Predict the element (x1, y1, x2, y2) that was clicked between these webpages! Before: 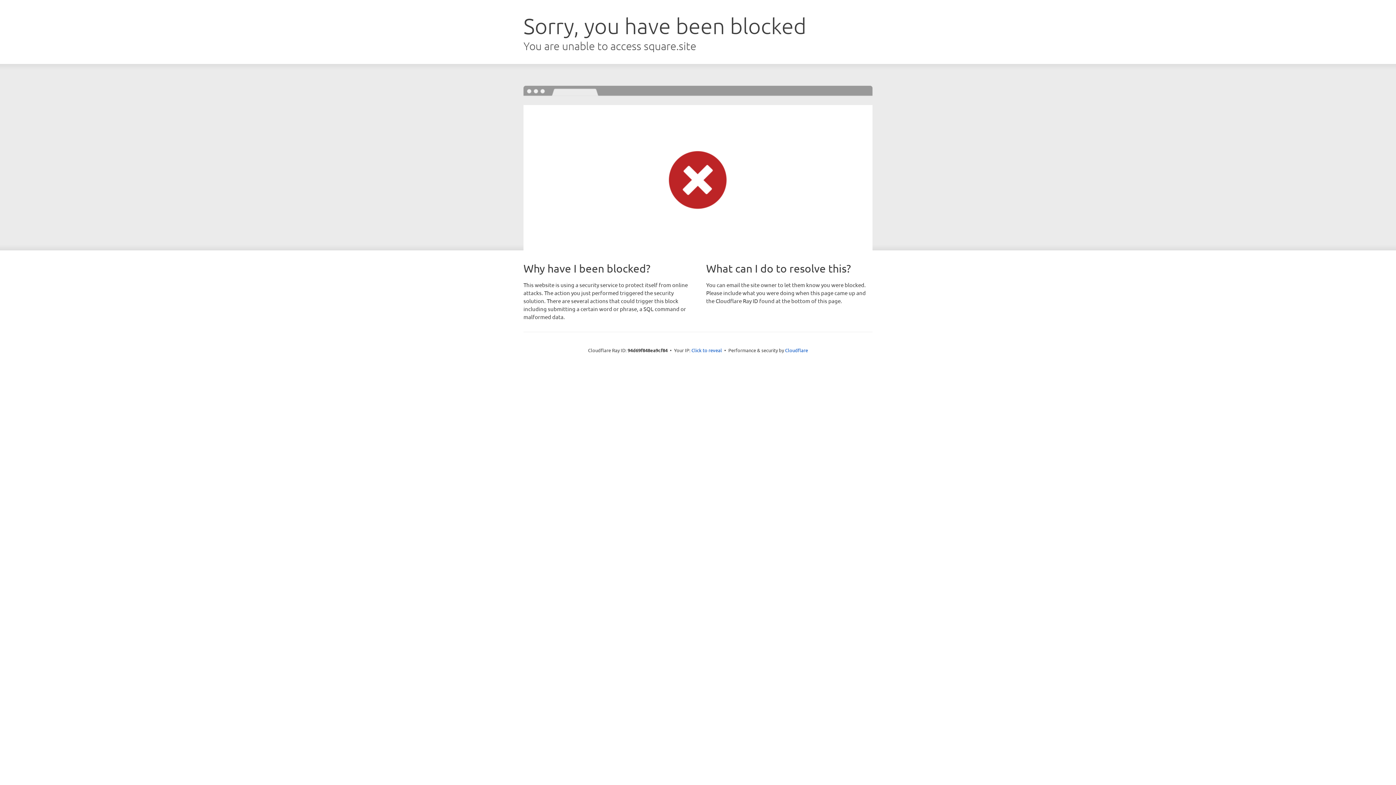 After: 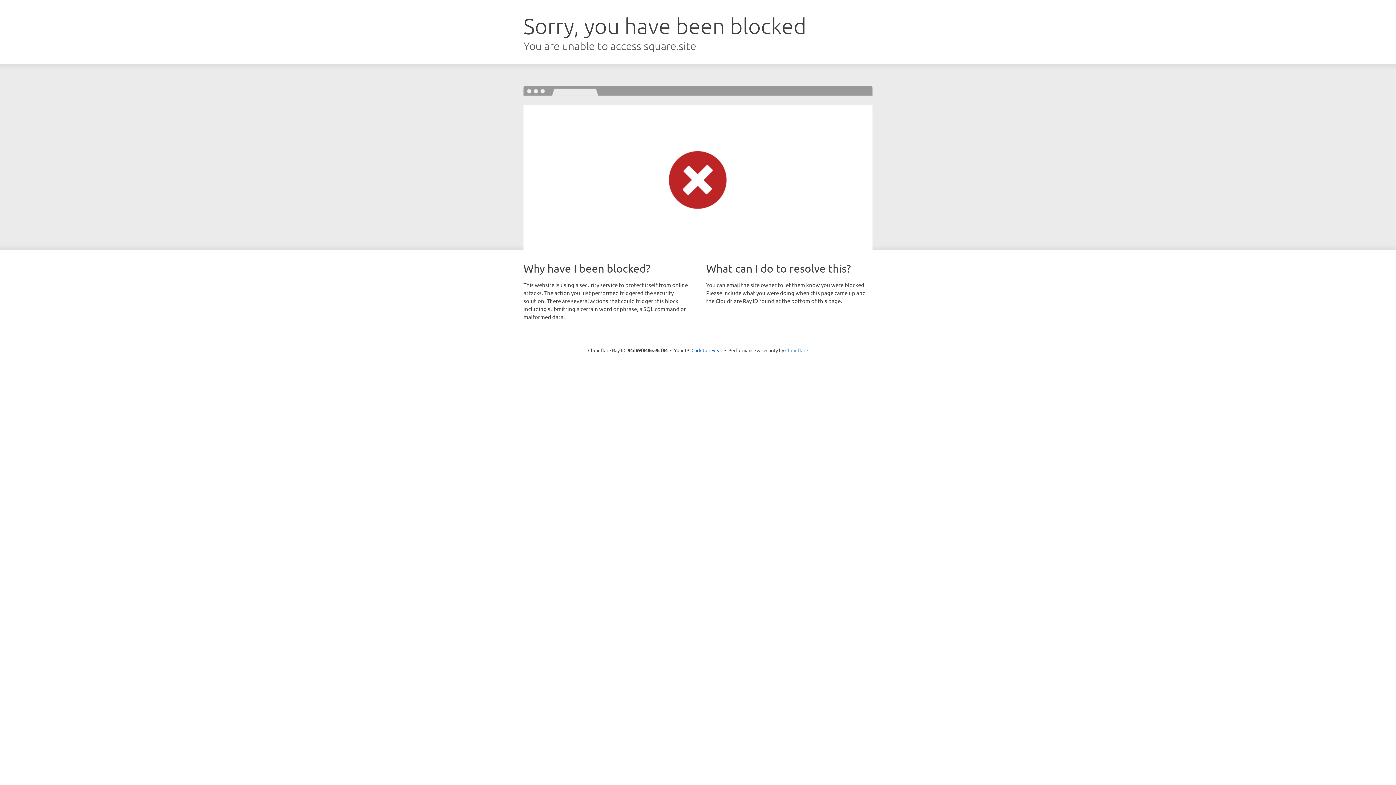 Action: bbox: (785, 347, 808, 353) label: Cloudflare